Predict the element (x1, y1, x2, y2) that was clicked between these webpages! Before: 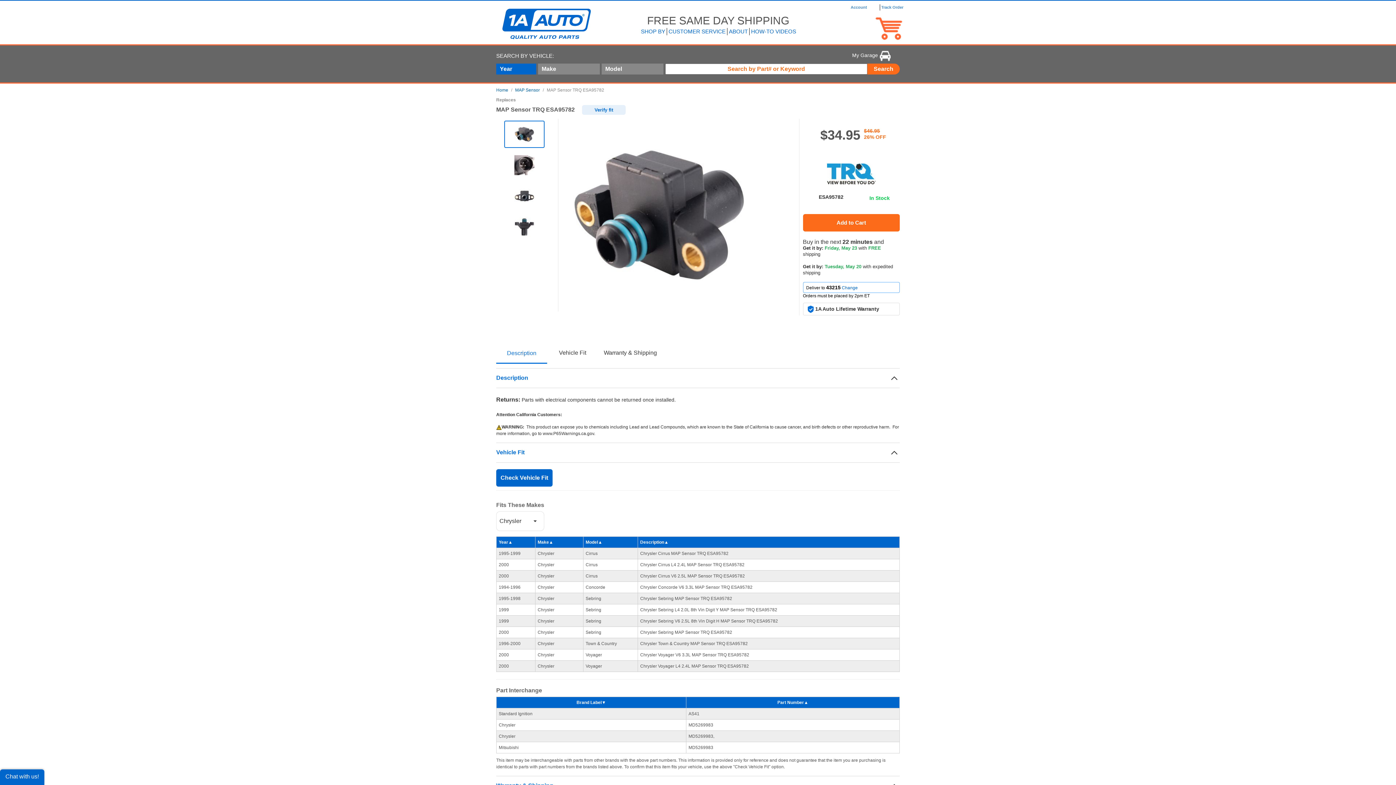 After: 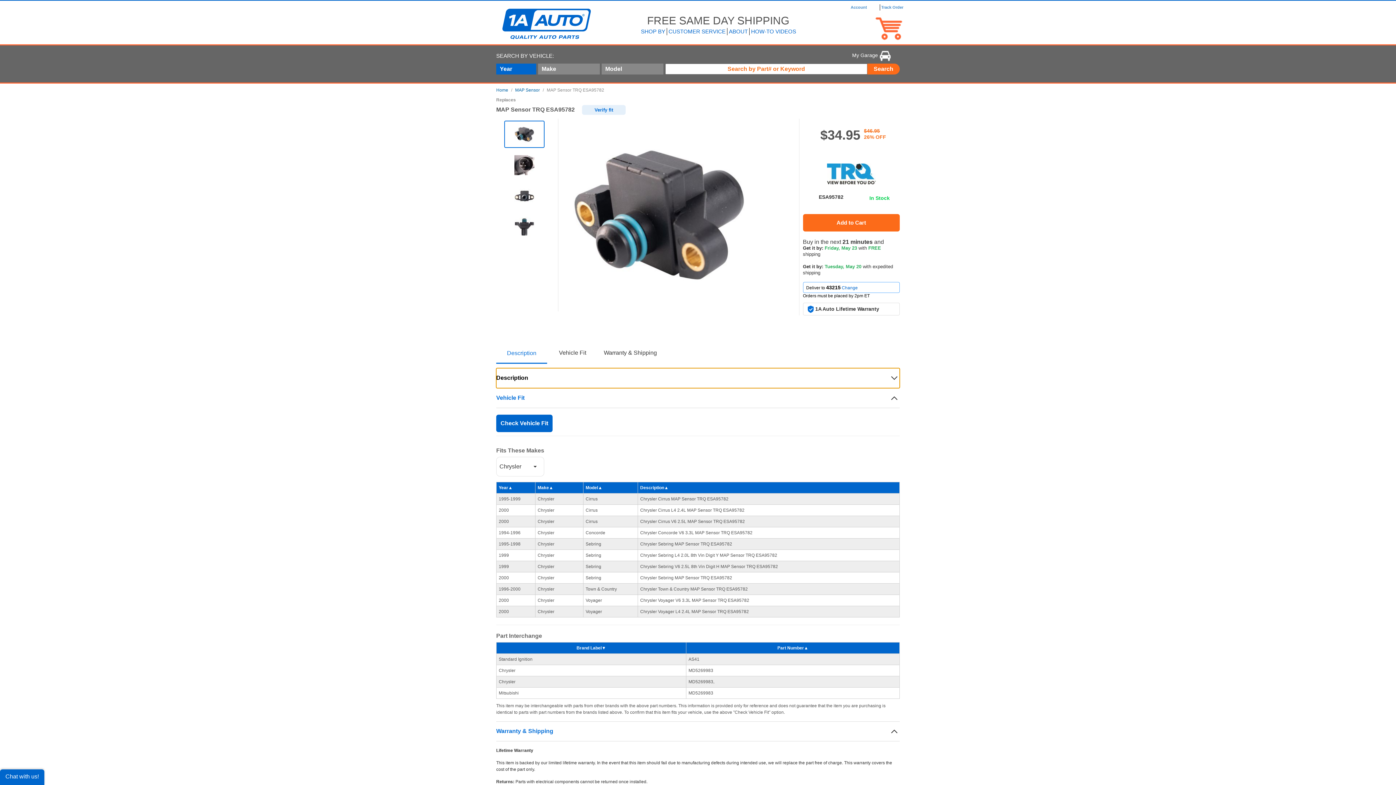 Action: label: Description bbox: (496, 368, 900, 388)